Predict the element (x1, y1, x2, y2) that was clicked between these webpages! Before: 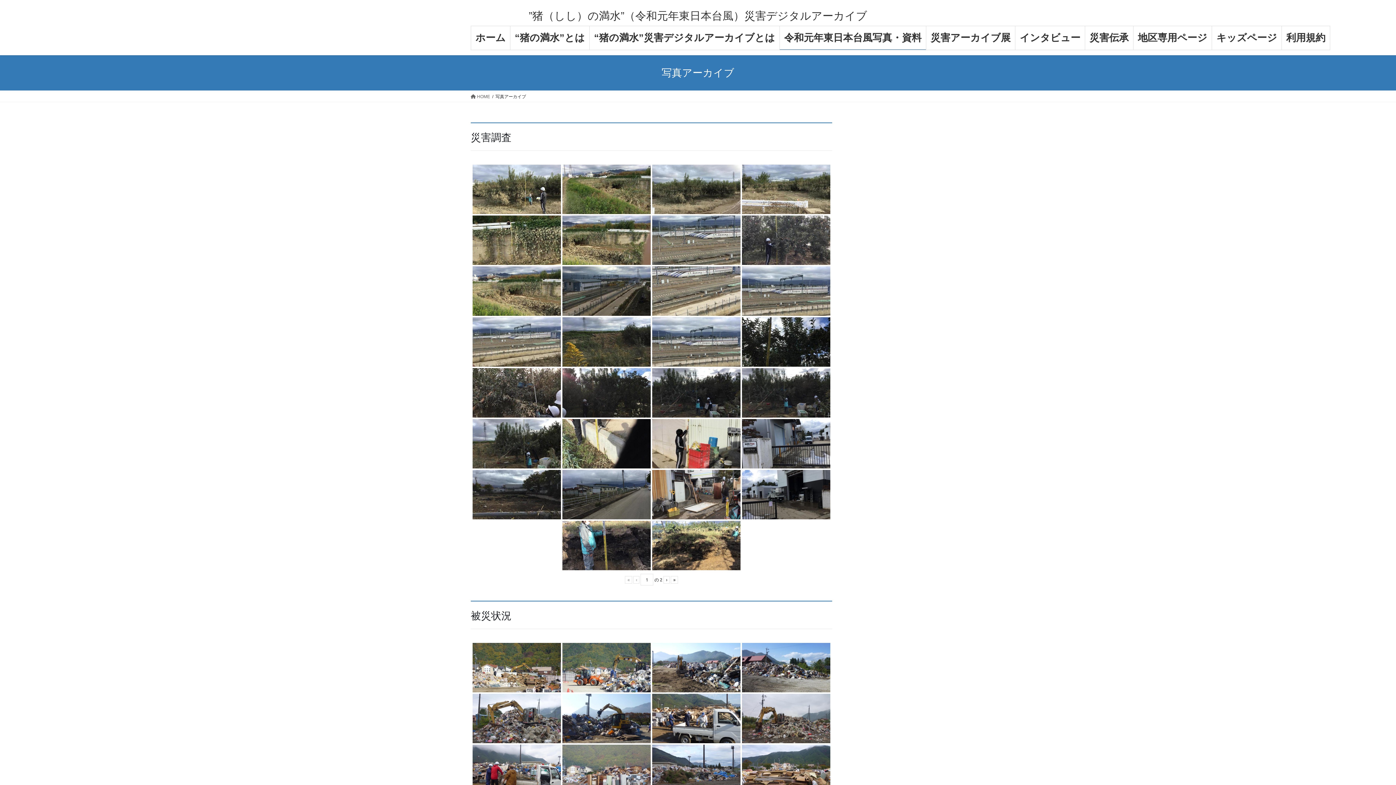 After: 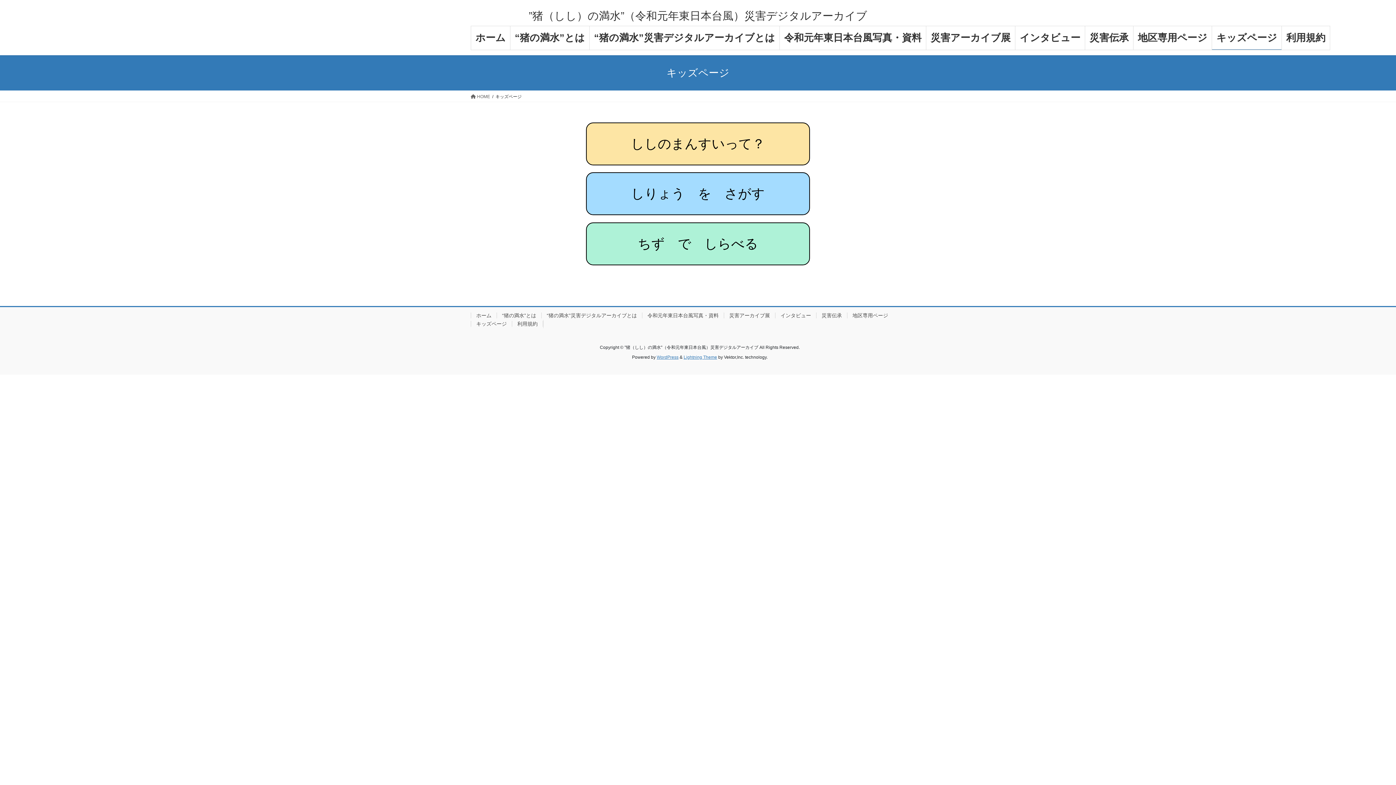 Action: label: キッズページ bbox: (1212, 26, 1281, 49)